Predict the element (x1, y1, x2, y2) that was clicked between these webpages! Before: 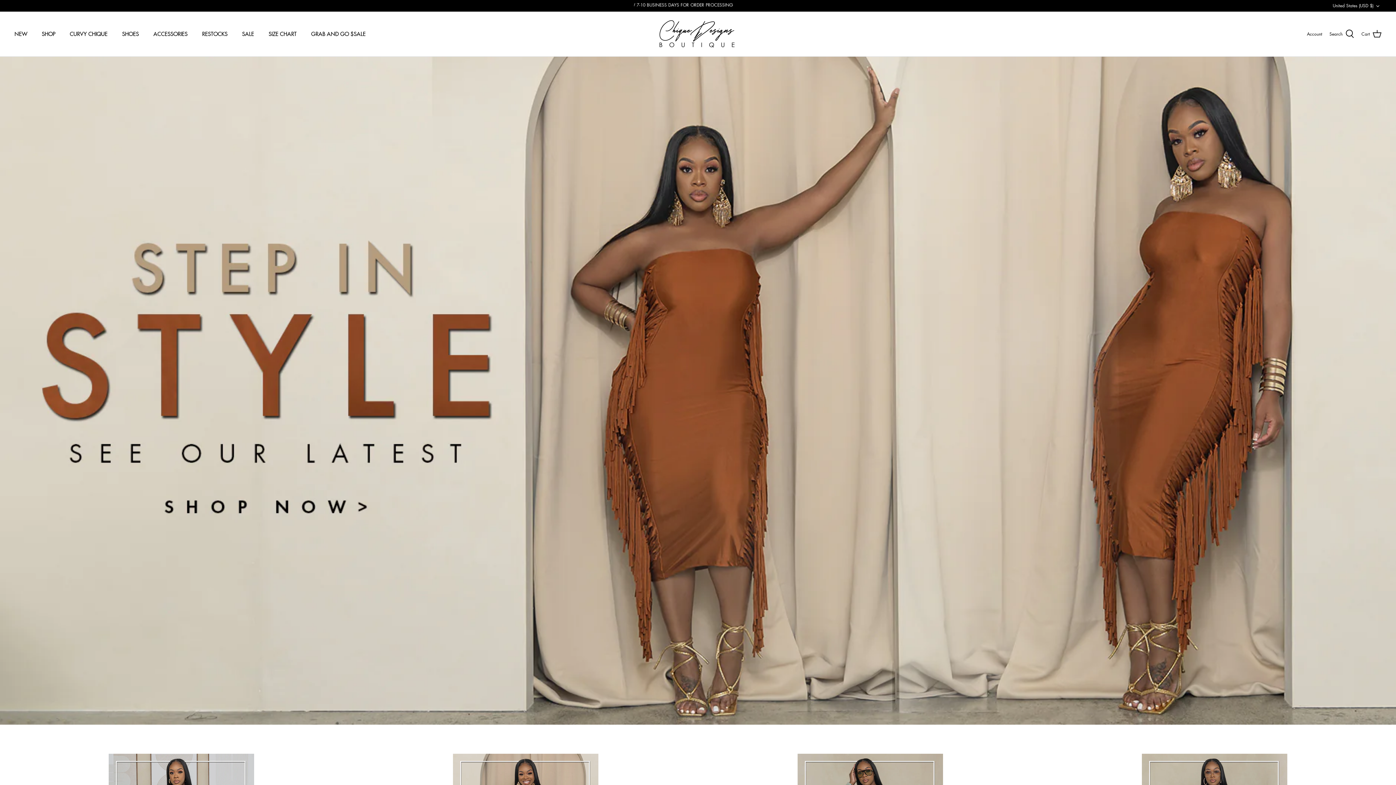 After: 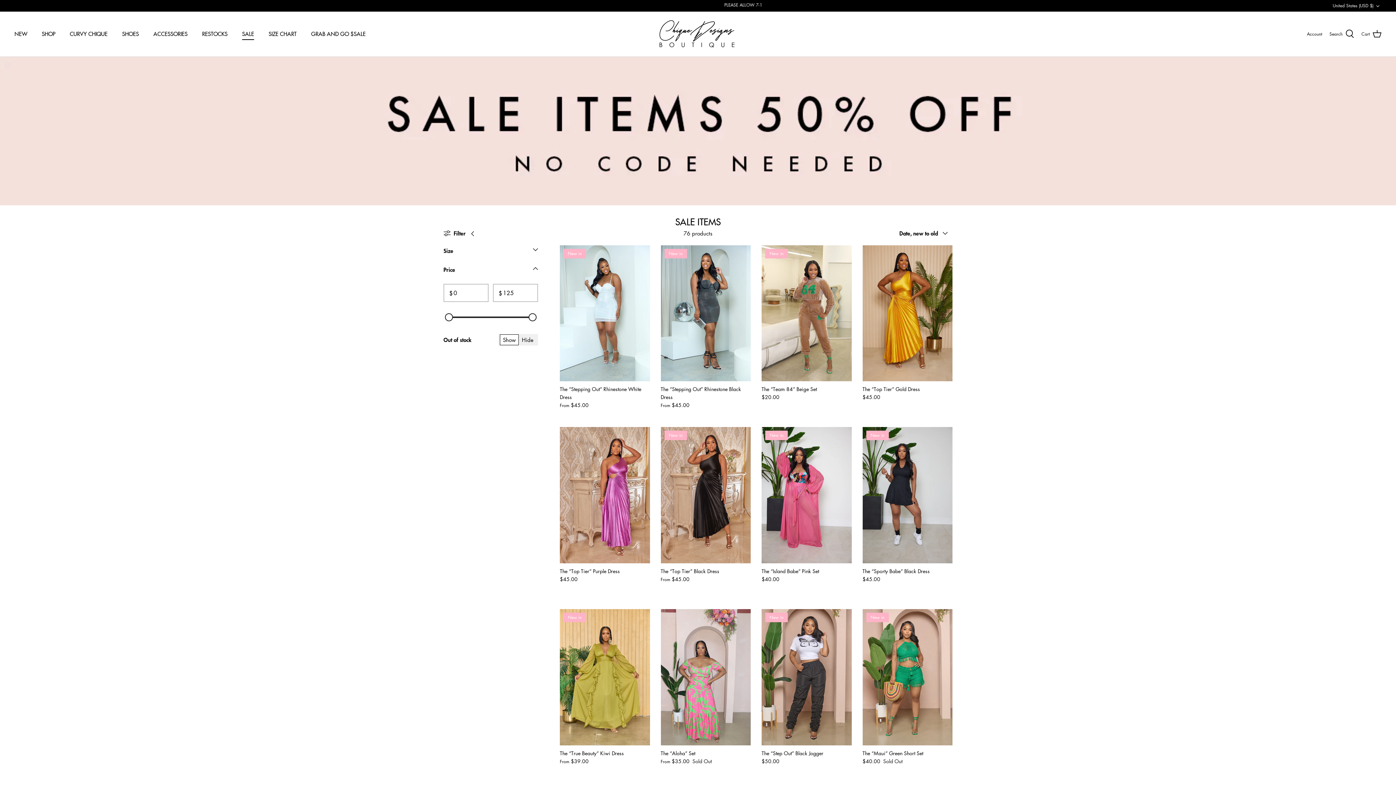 Action: label: SALE bbox: (235, 21, 260, 45)